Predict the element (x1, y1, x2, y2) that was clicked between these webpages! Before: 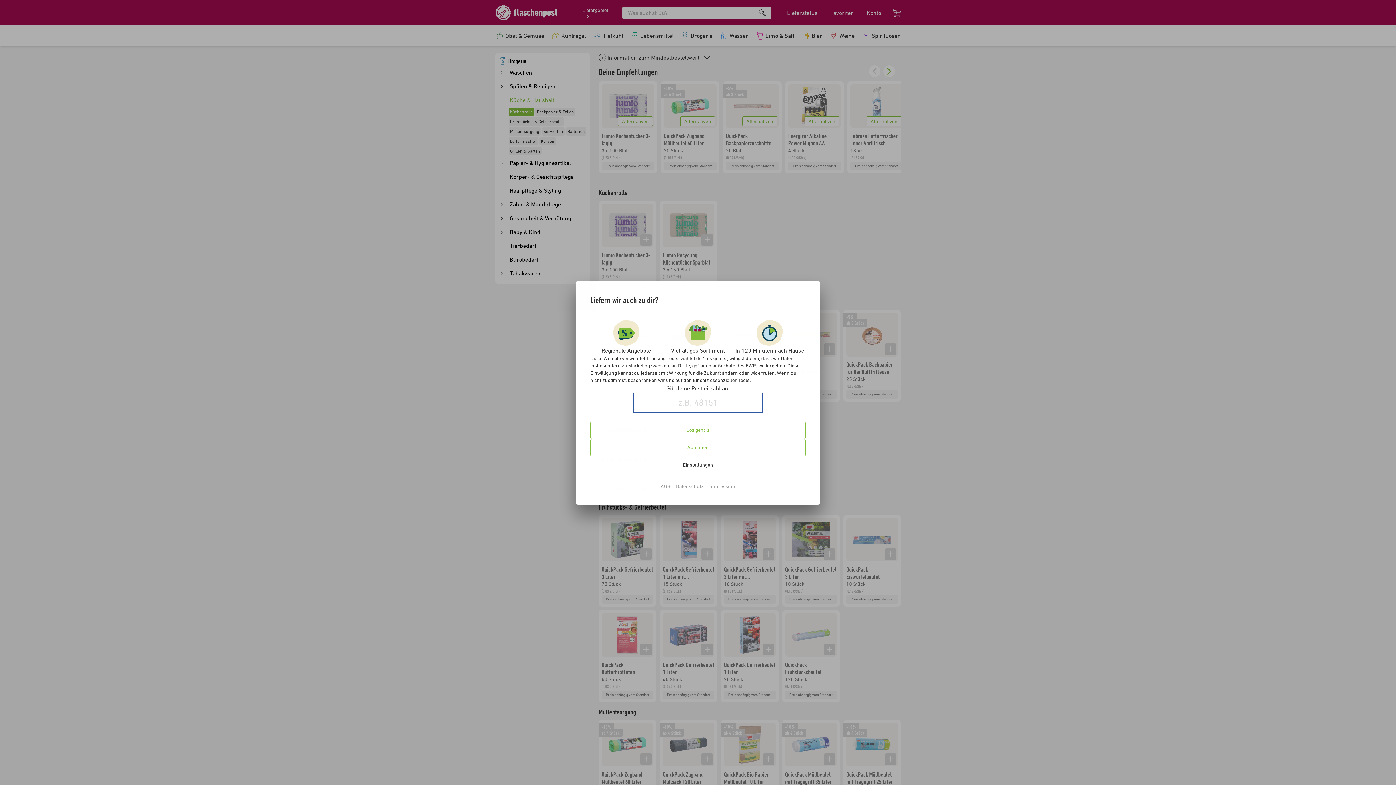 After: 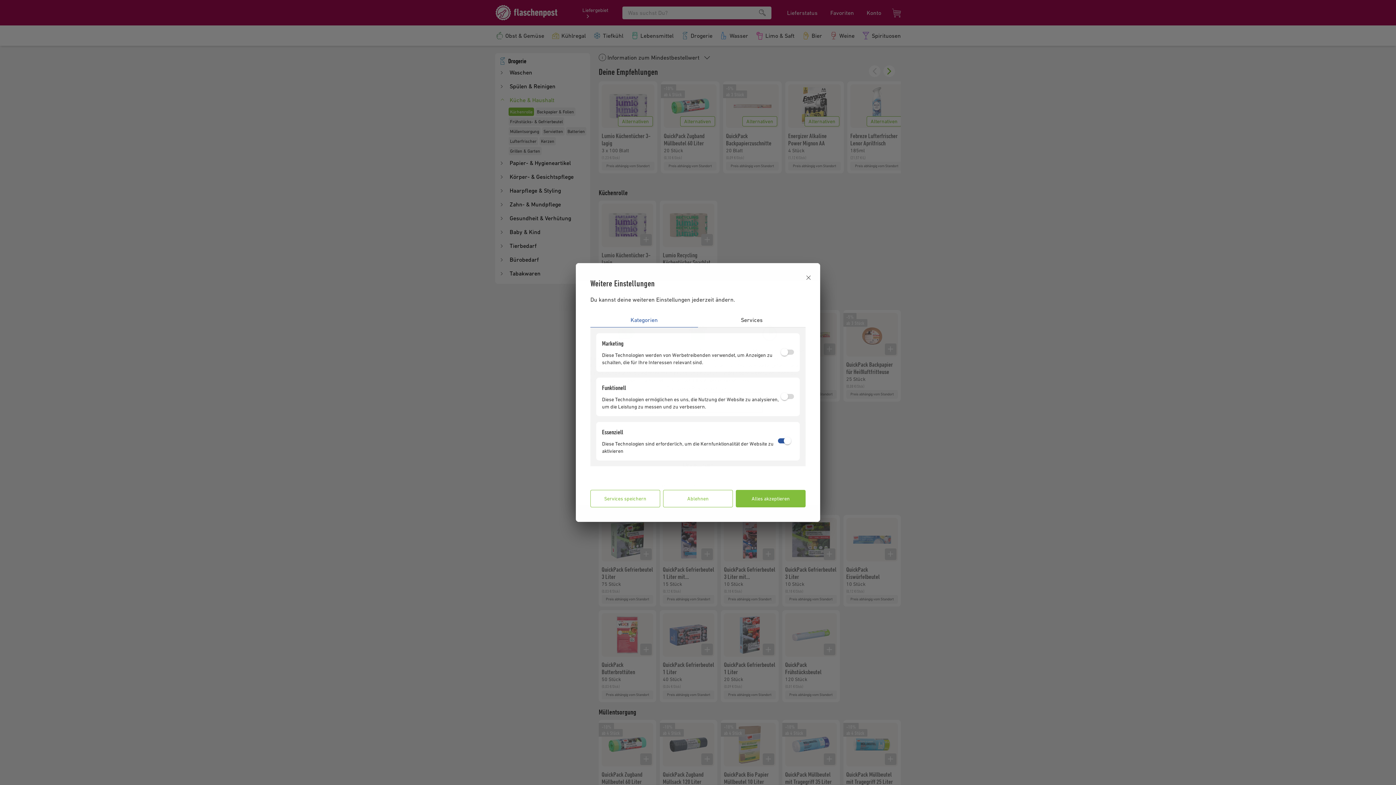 Action: label: Einstellungen bbox: (590, 456, 805, 474)